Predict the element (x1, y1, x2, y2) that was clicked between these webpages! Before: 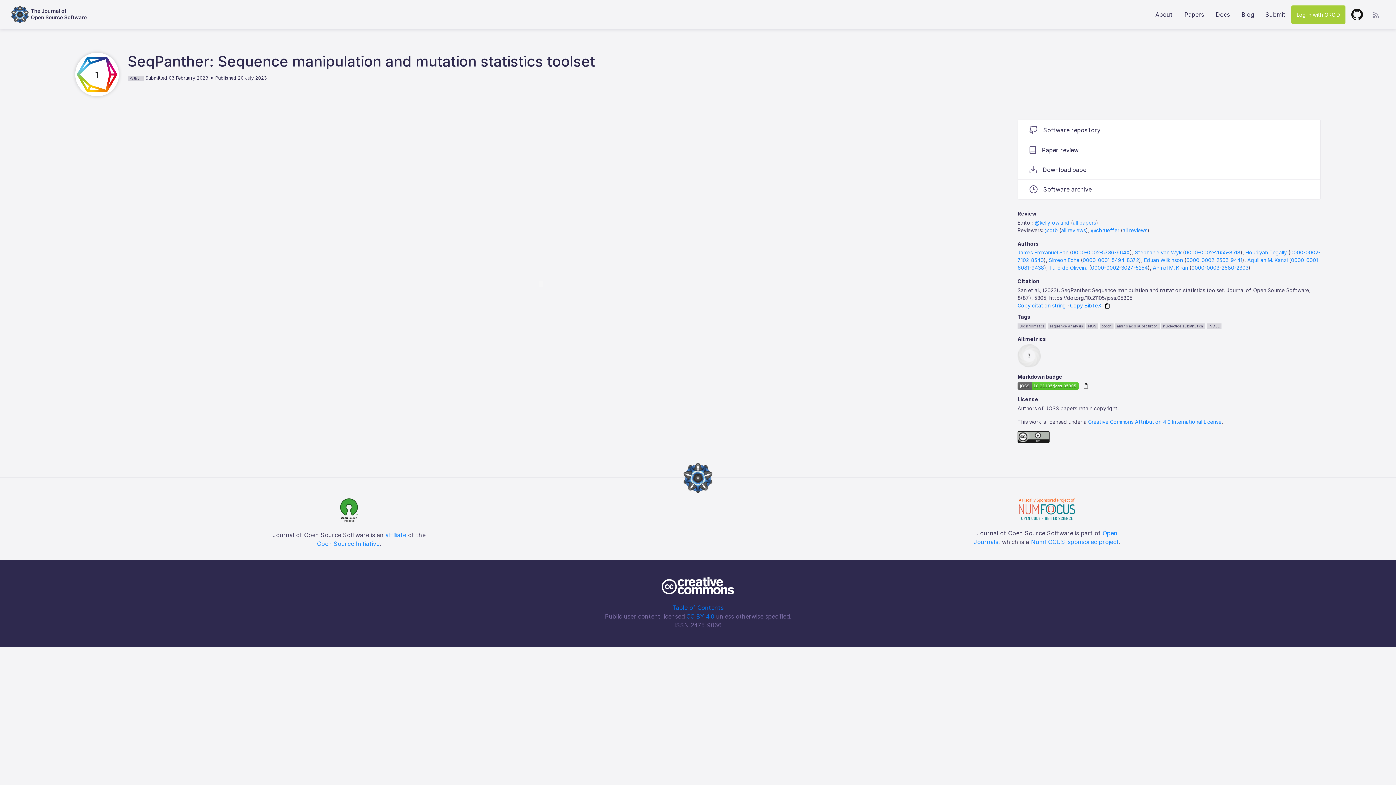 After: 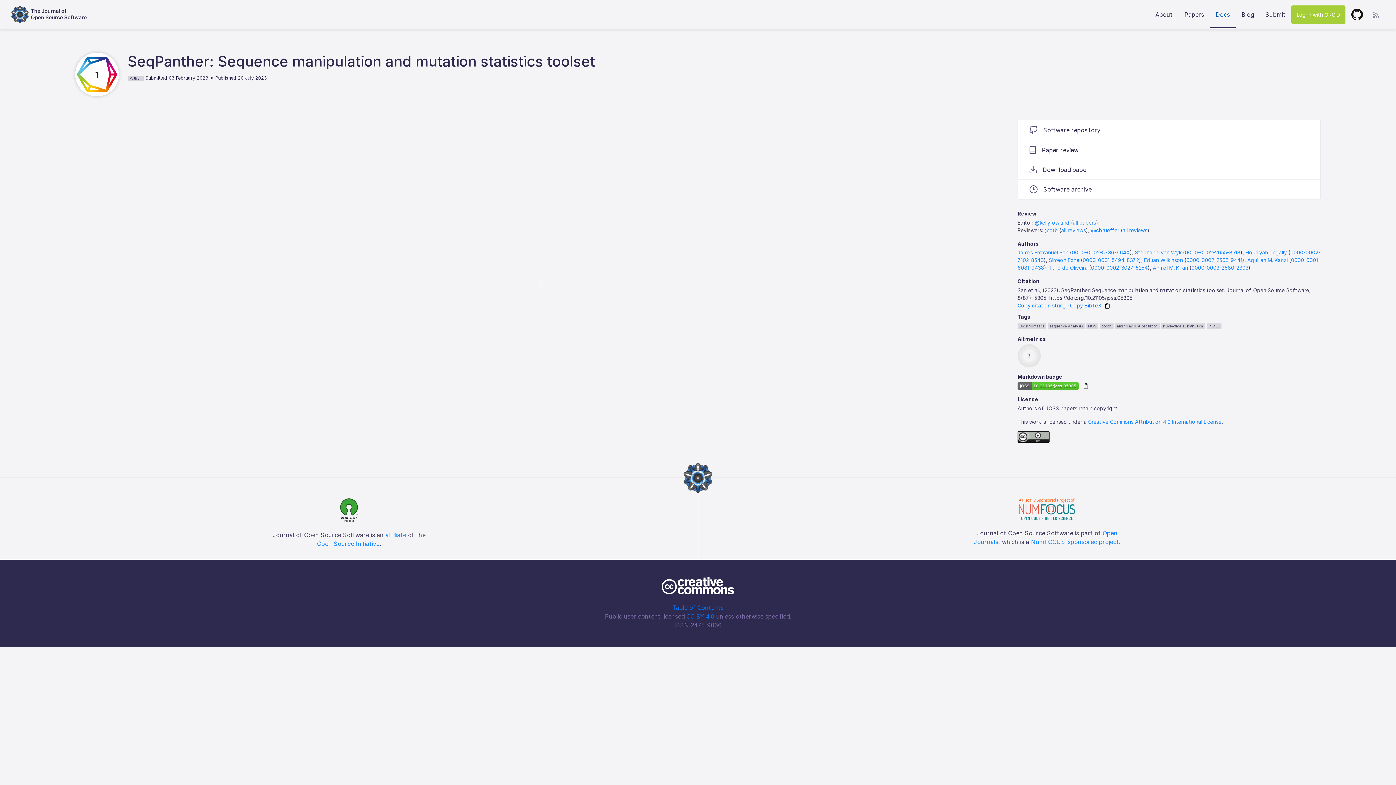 Action: bbox: (1210, 4, 1236, 24) label: Docs